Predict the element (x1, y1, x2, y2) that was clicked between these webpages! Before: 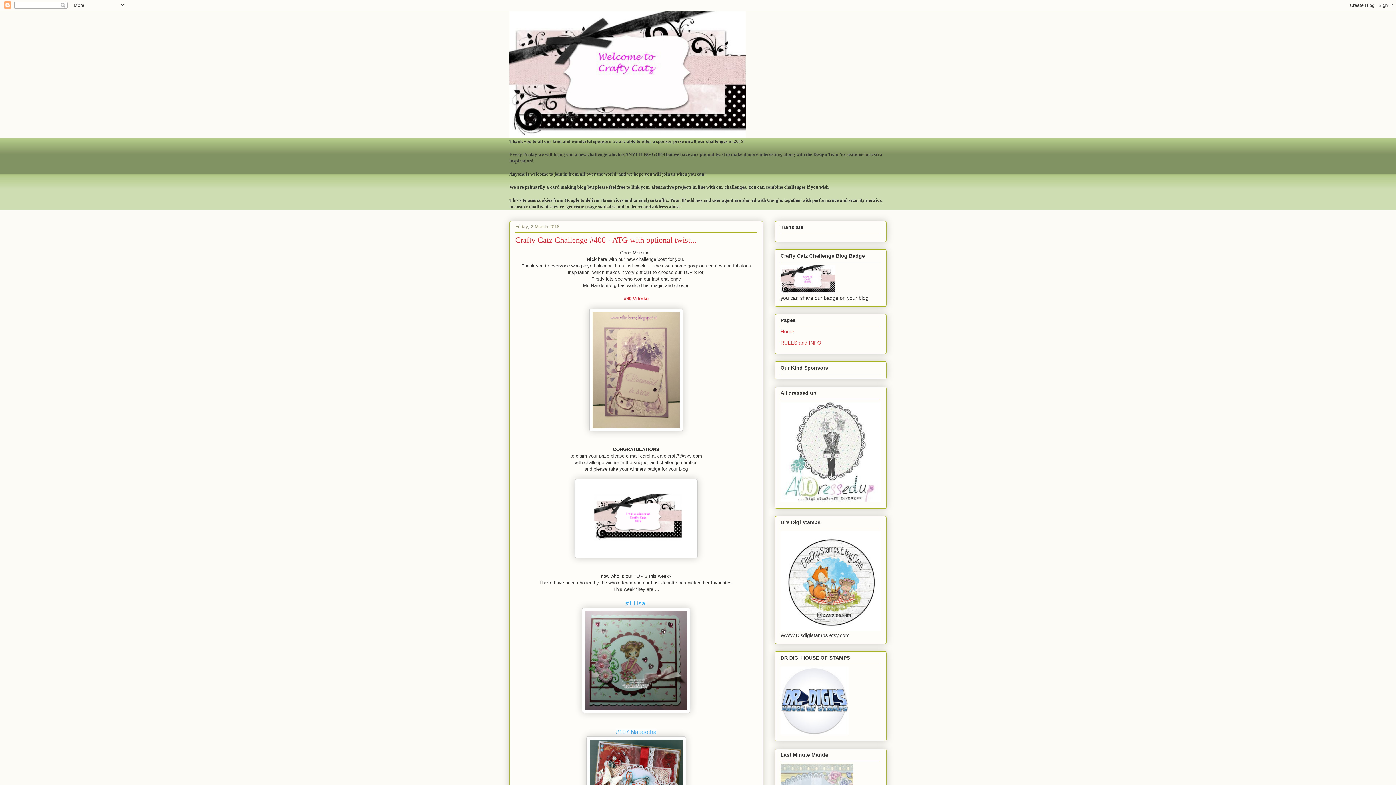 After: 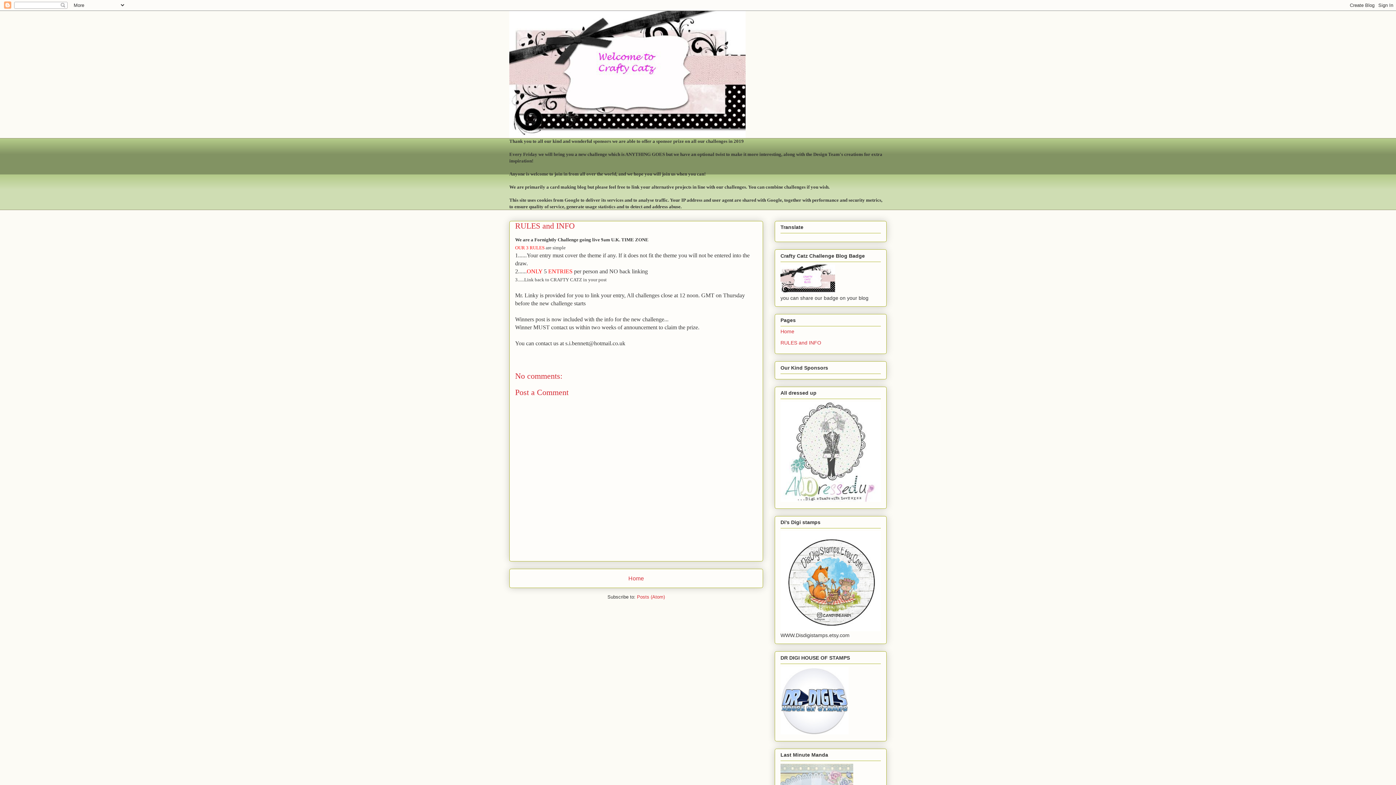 Action: bbox: (780, 340, 821, 345) label: RULES and INFO